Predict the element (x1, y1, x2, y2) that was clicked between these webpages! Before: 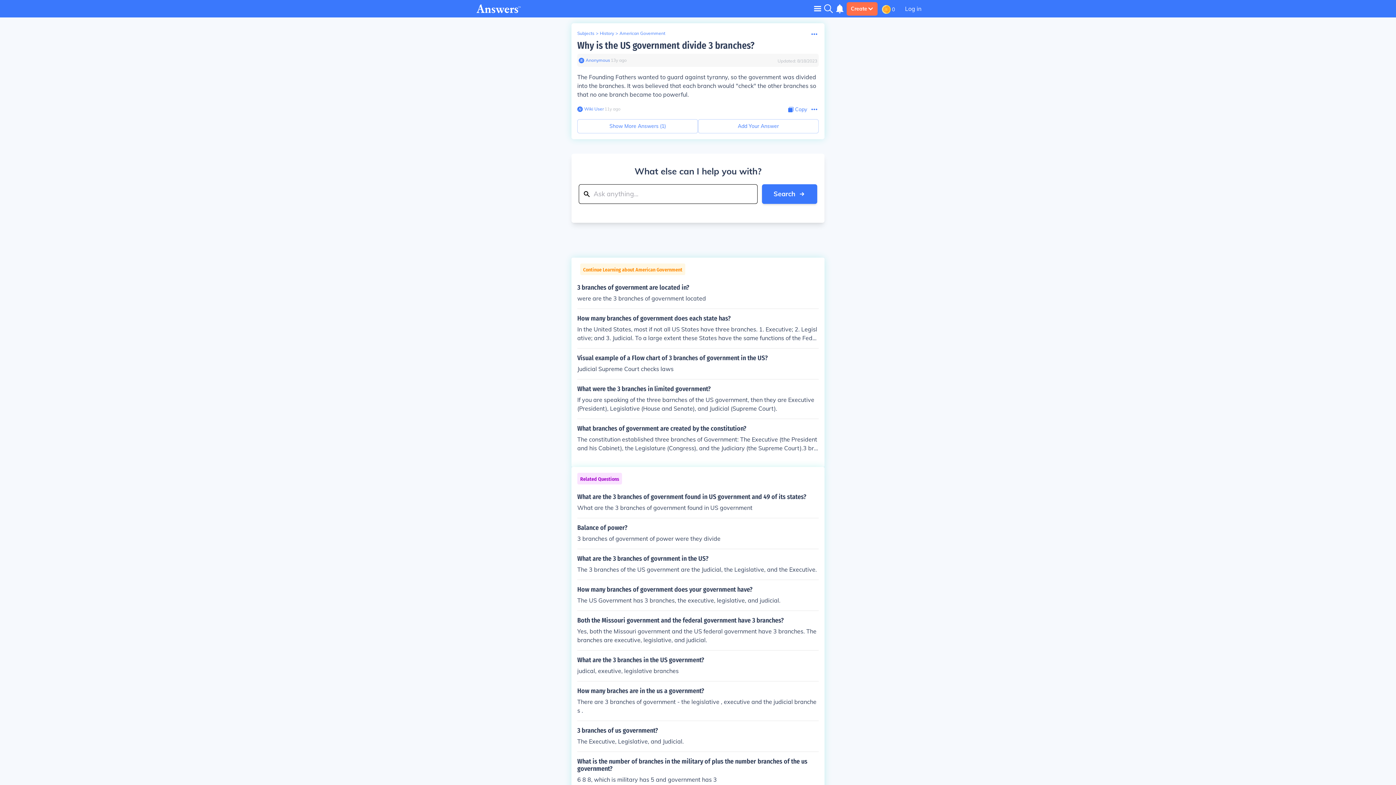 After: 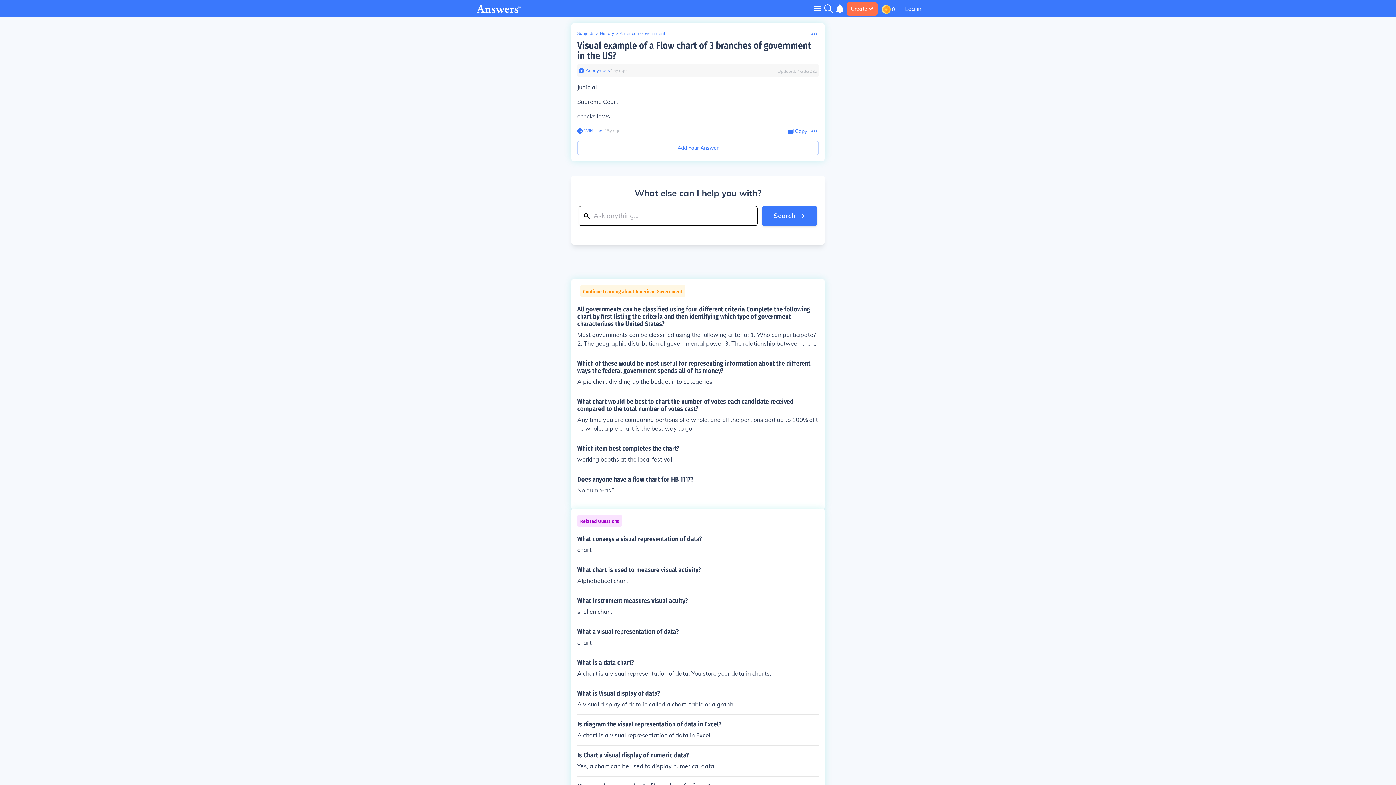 Action: bbox: (577, 354, 818, 373) label: Visual example of a Flow chart of 3 branches of government in the US?

Judicial Supreme Court checks laws